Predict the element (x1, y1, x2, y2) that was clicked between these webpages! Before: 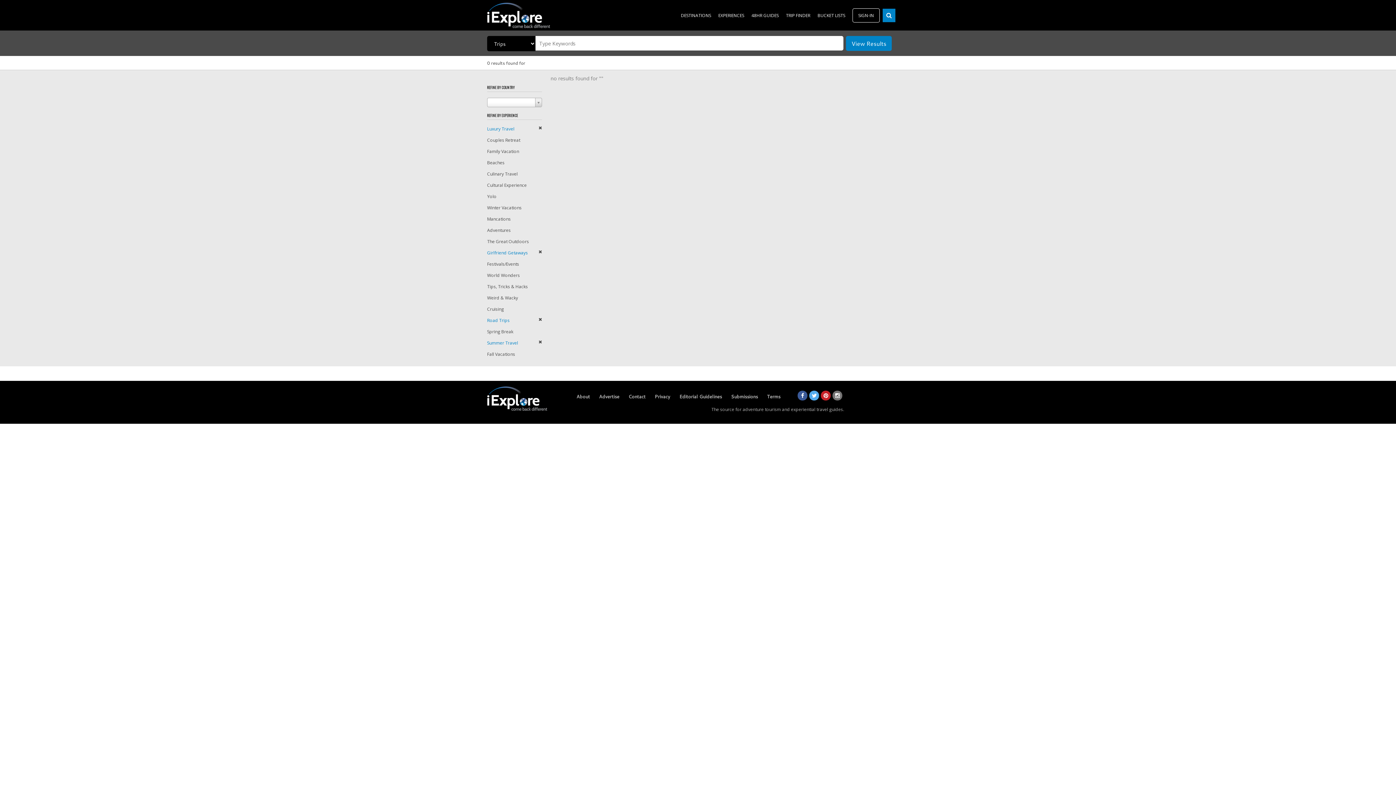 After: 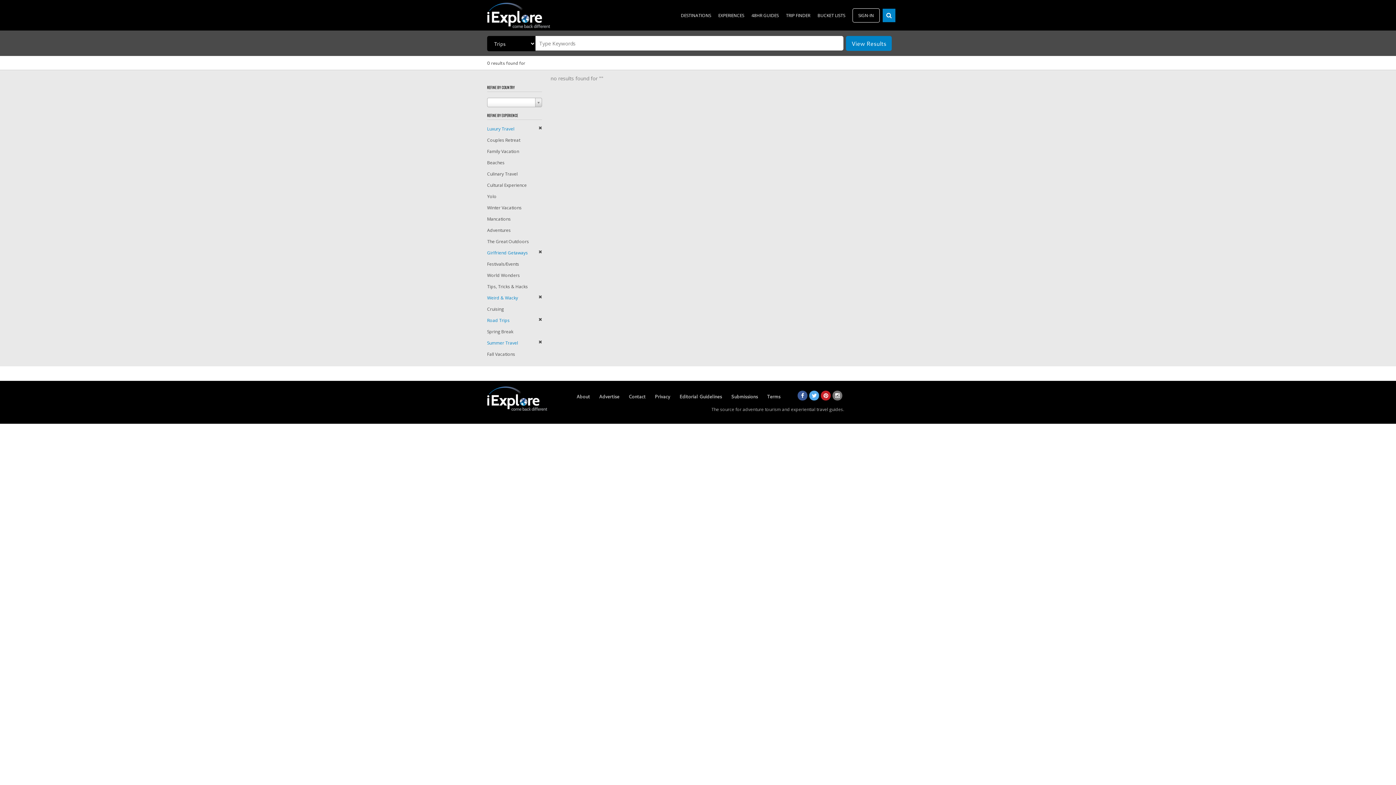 Action: bbox: (487, 294, 518, 301) label: Weird & Wacky